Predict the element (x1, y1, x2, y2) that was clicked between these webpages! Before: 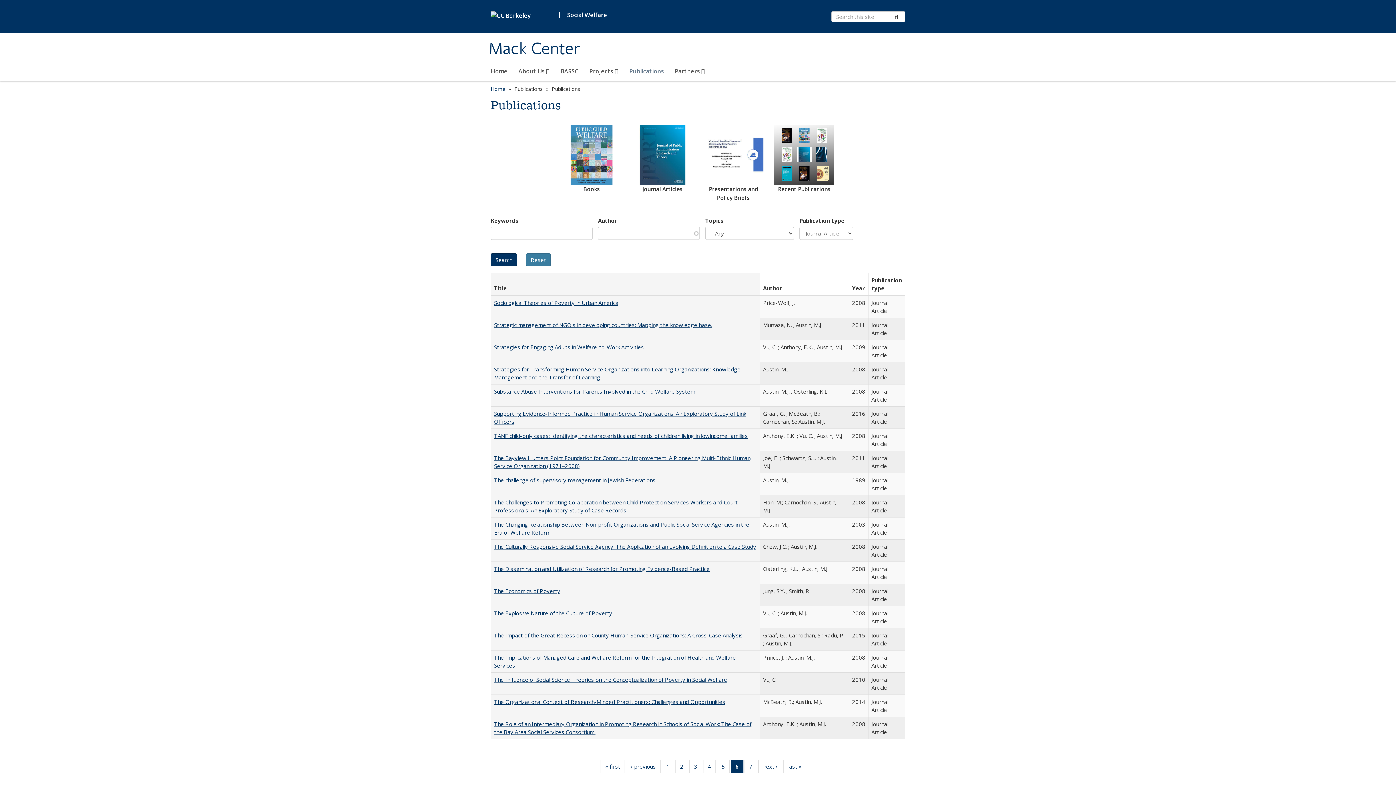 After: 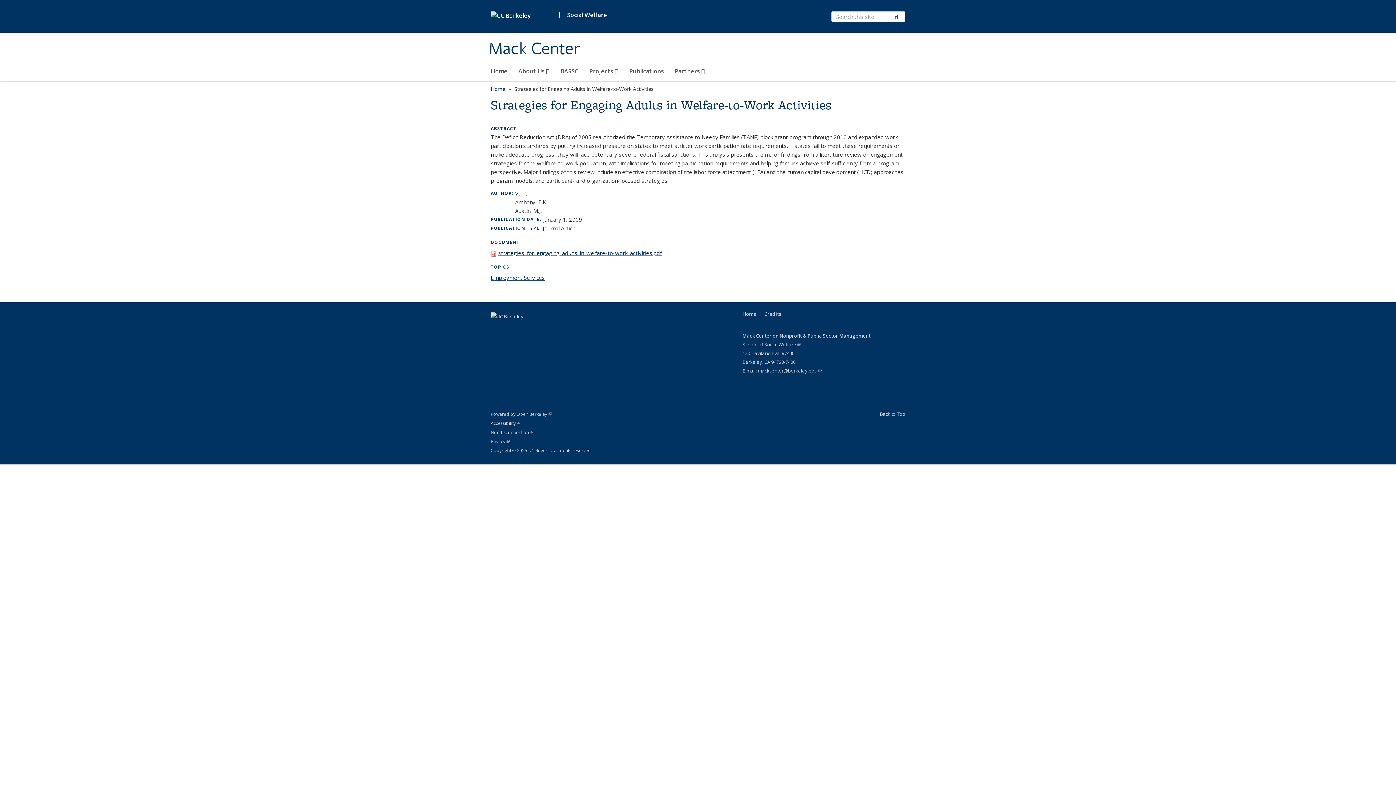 Action: bbox: (494, 343, 644, 350) label: Strategies for Engaging Adults in Welfare-to-Work Activities